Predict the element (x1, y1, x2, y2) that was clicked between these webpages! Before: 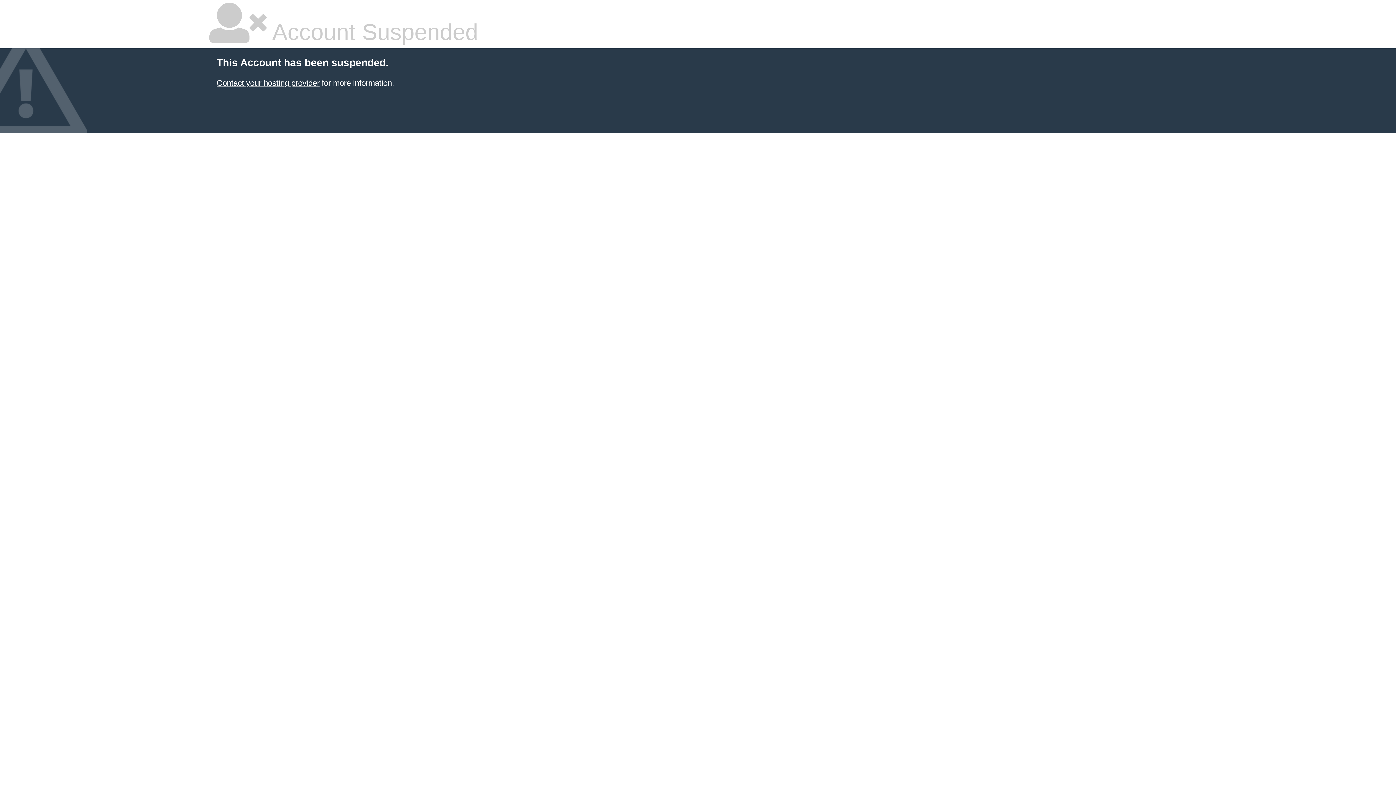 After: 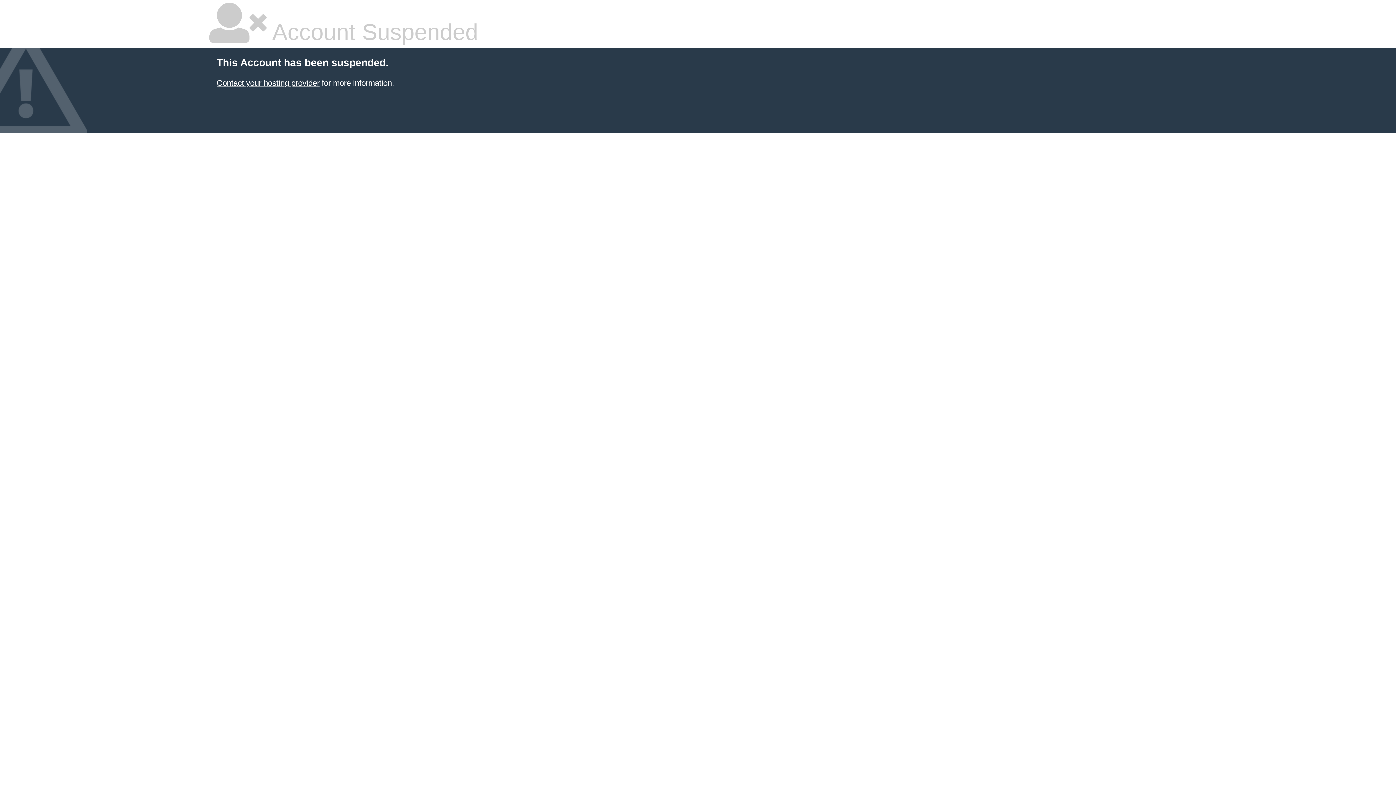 Action: label: Contact your hosting provider bbox: (216, 78, 319, 87)